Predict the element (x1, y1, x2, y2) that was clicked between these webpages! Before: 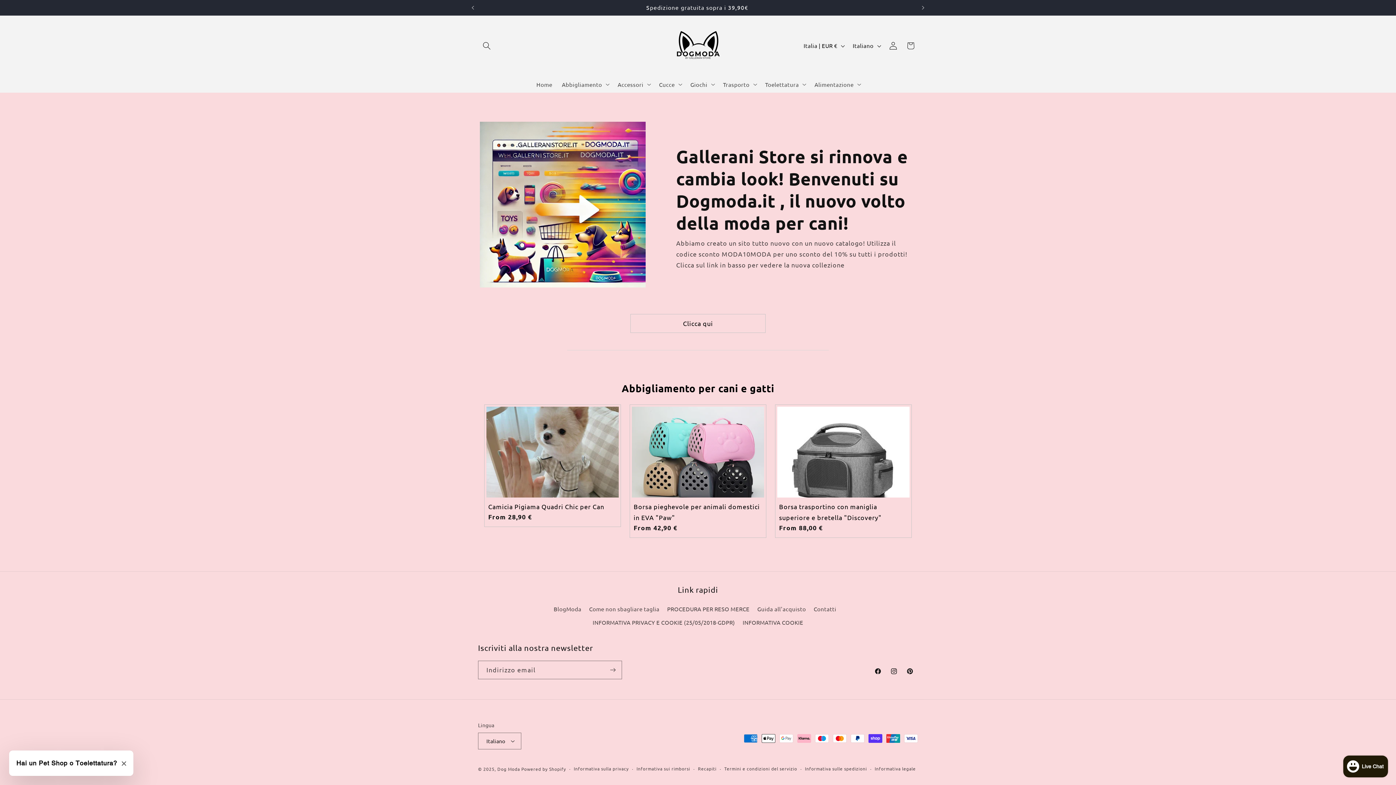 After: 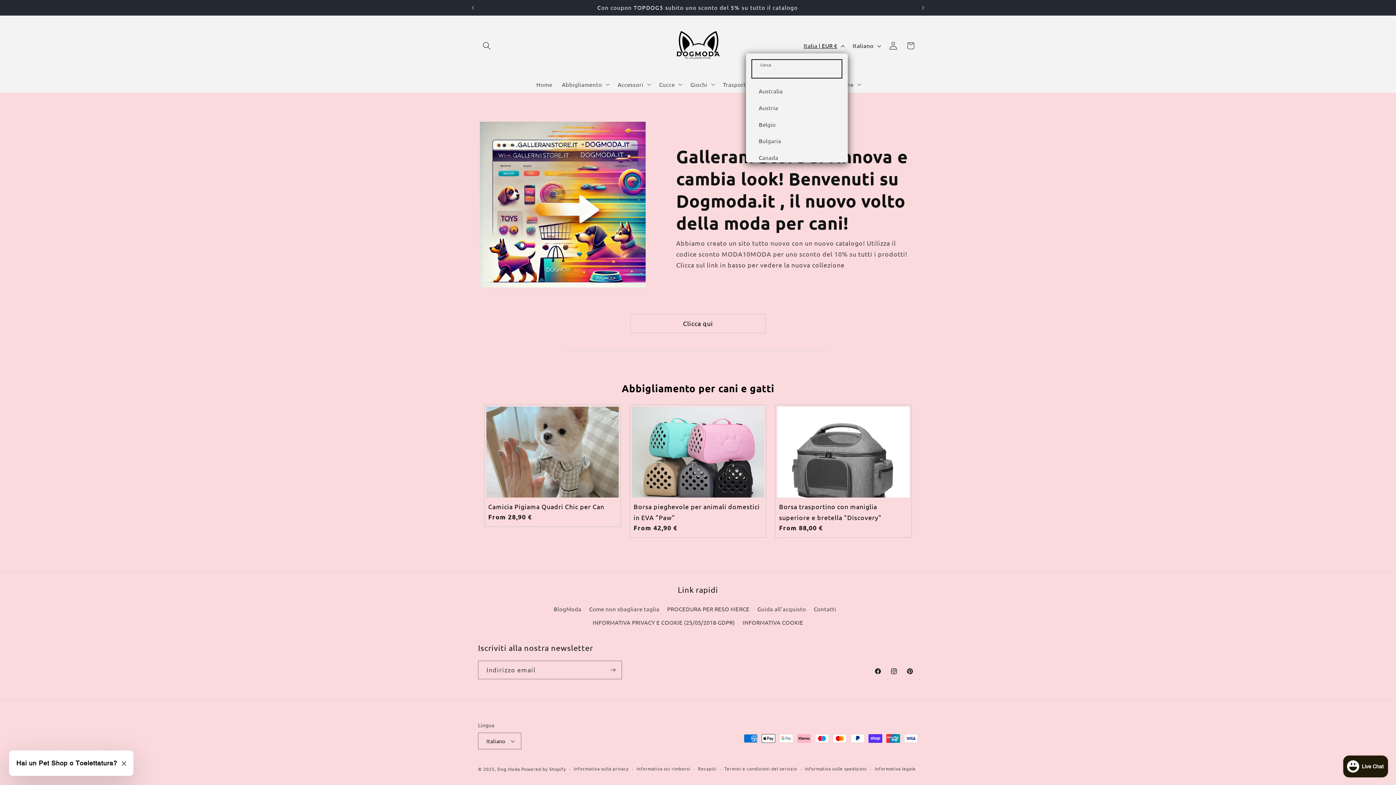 Action: bbox: (799, 38, 848, 53) label: Italia | EUR €